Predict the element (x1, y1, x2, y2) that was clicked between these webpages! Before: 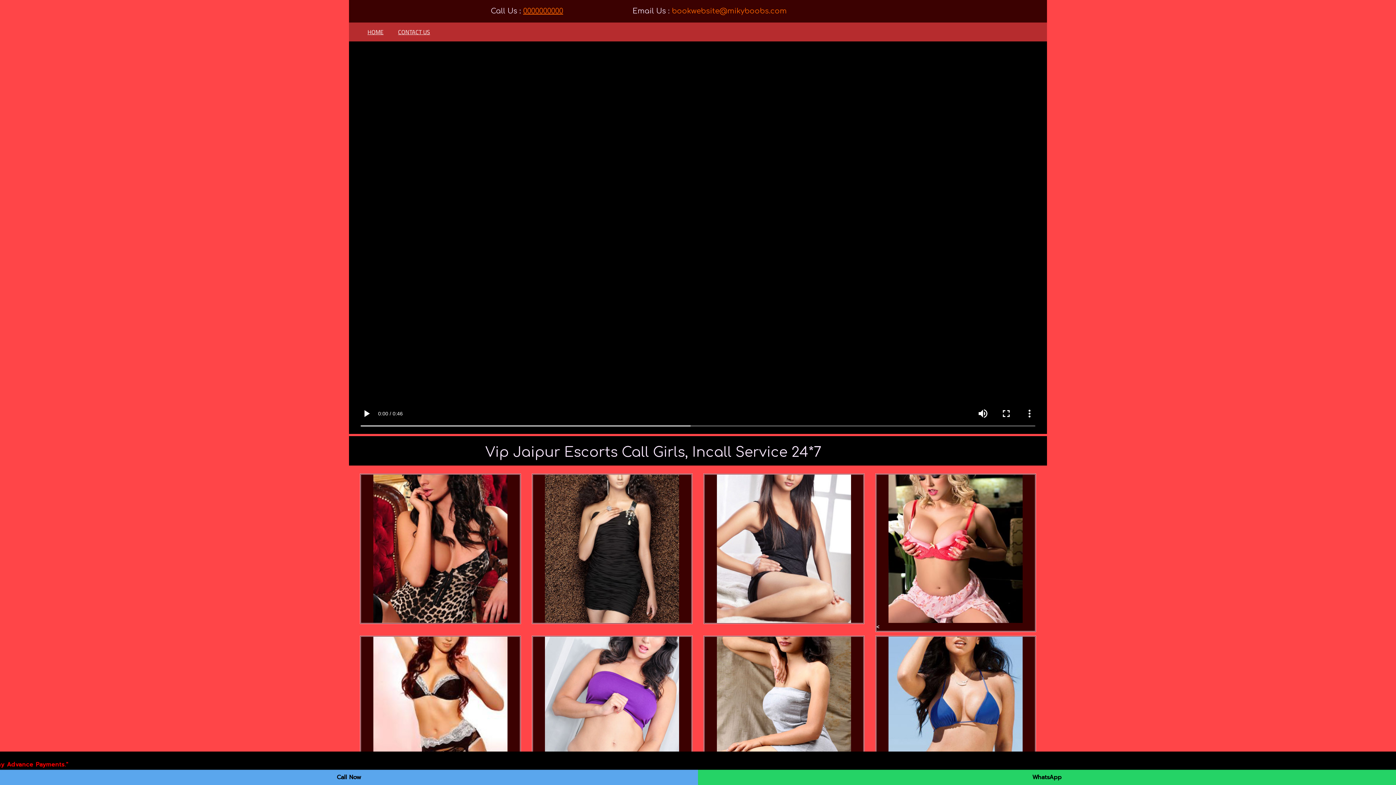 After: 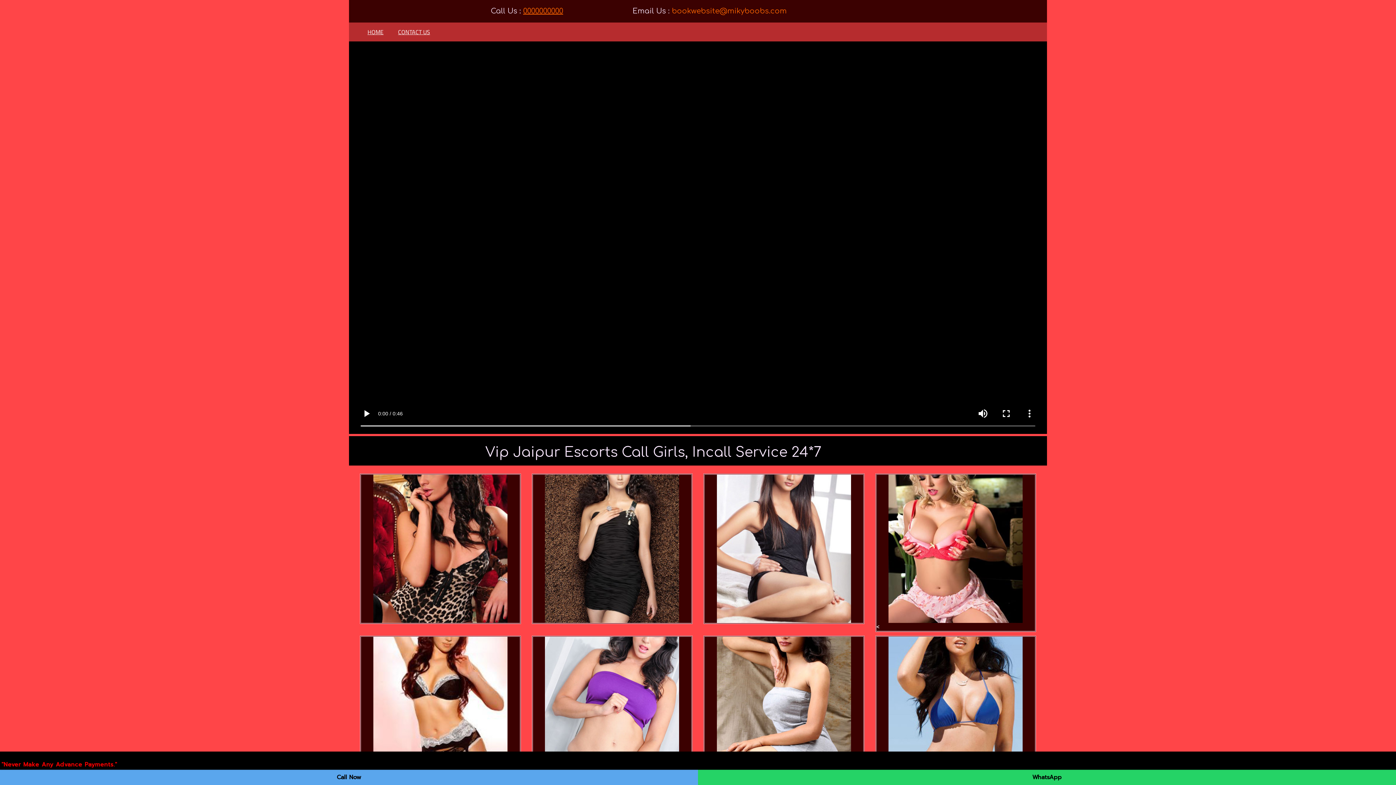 Action: bbox: (0, 770, 698, 785) label: Call Now